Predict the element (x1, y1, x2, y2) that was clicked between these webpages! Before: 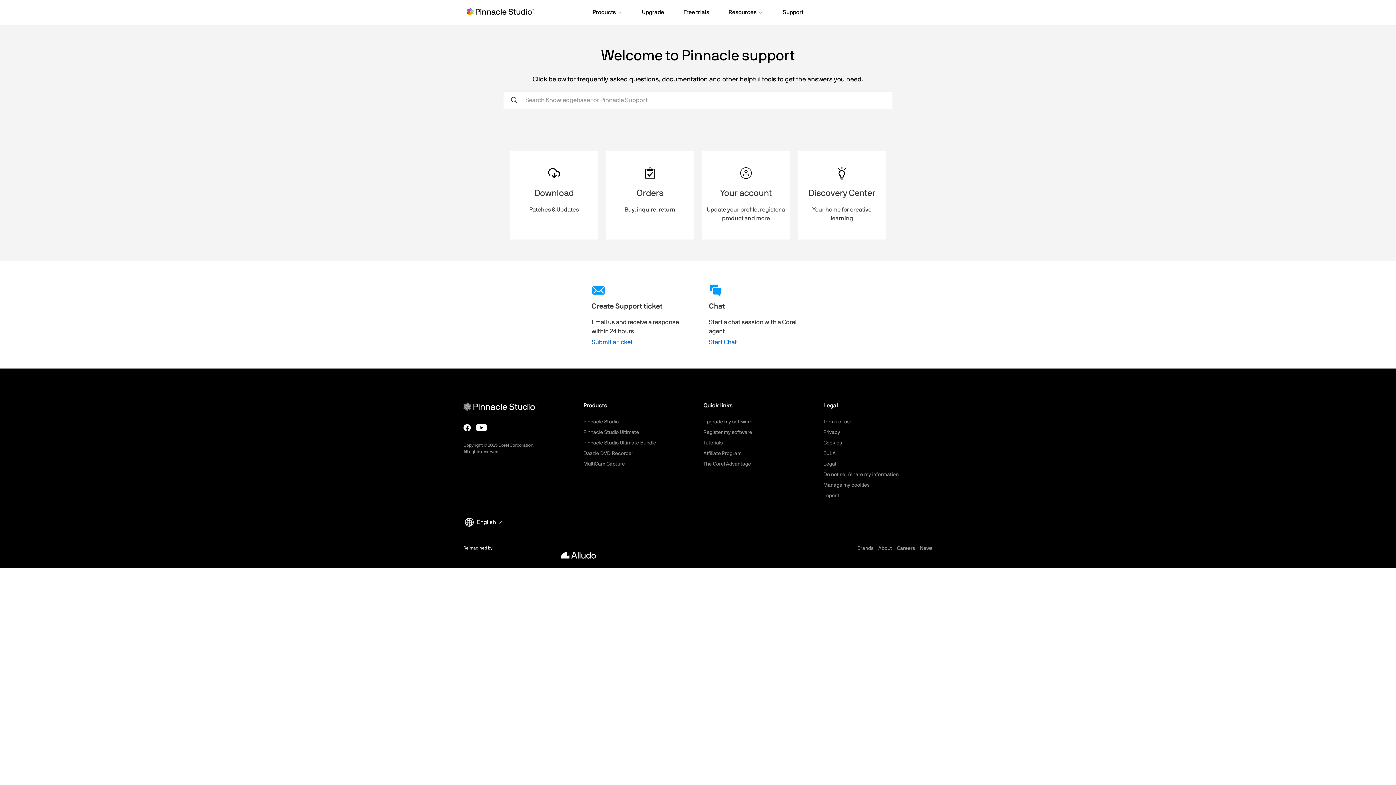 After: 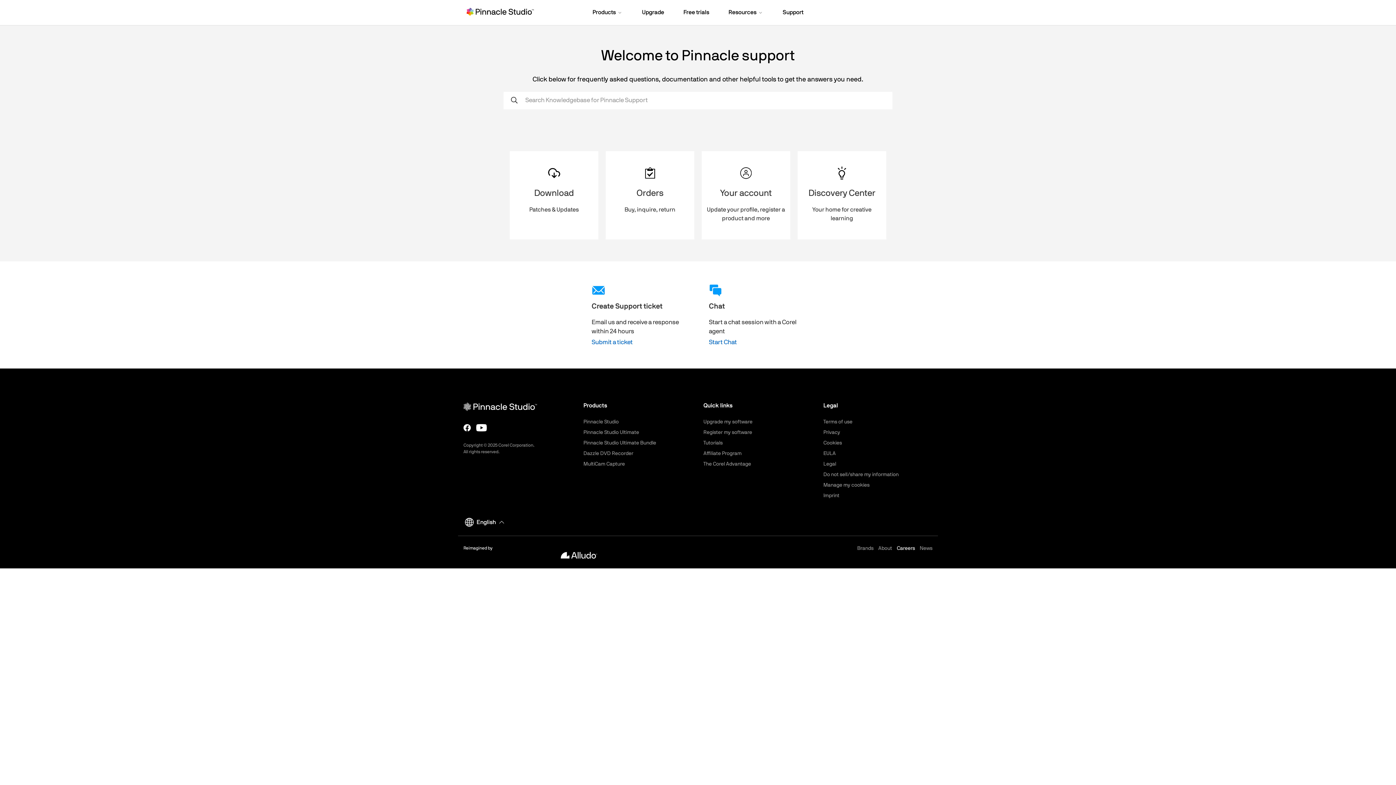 Action: bbox: (897, 546, 915, 551) label: Careers